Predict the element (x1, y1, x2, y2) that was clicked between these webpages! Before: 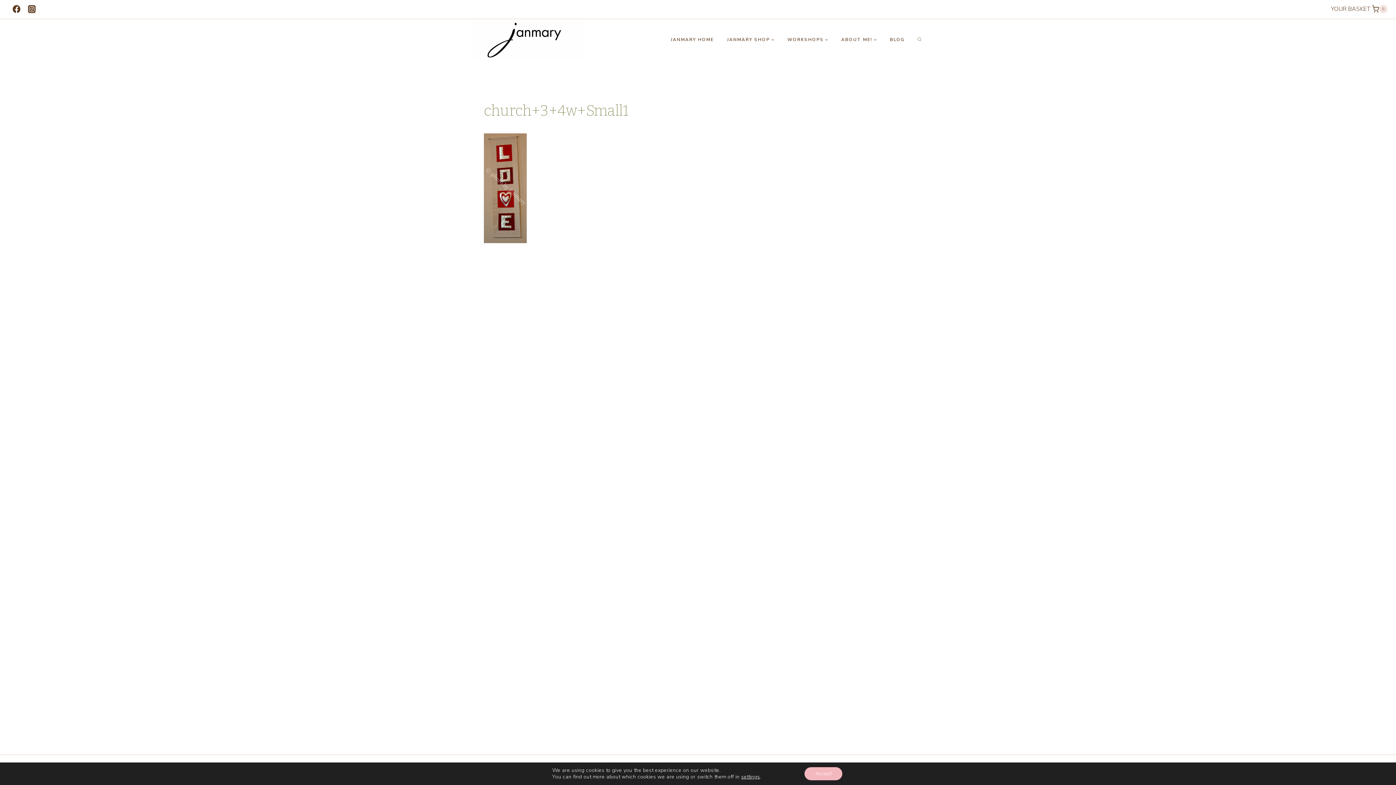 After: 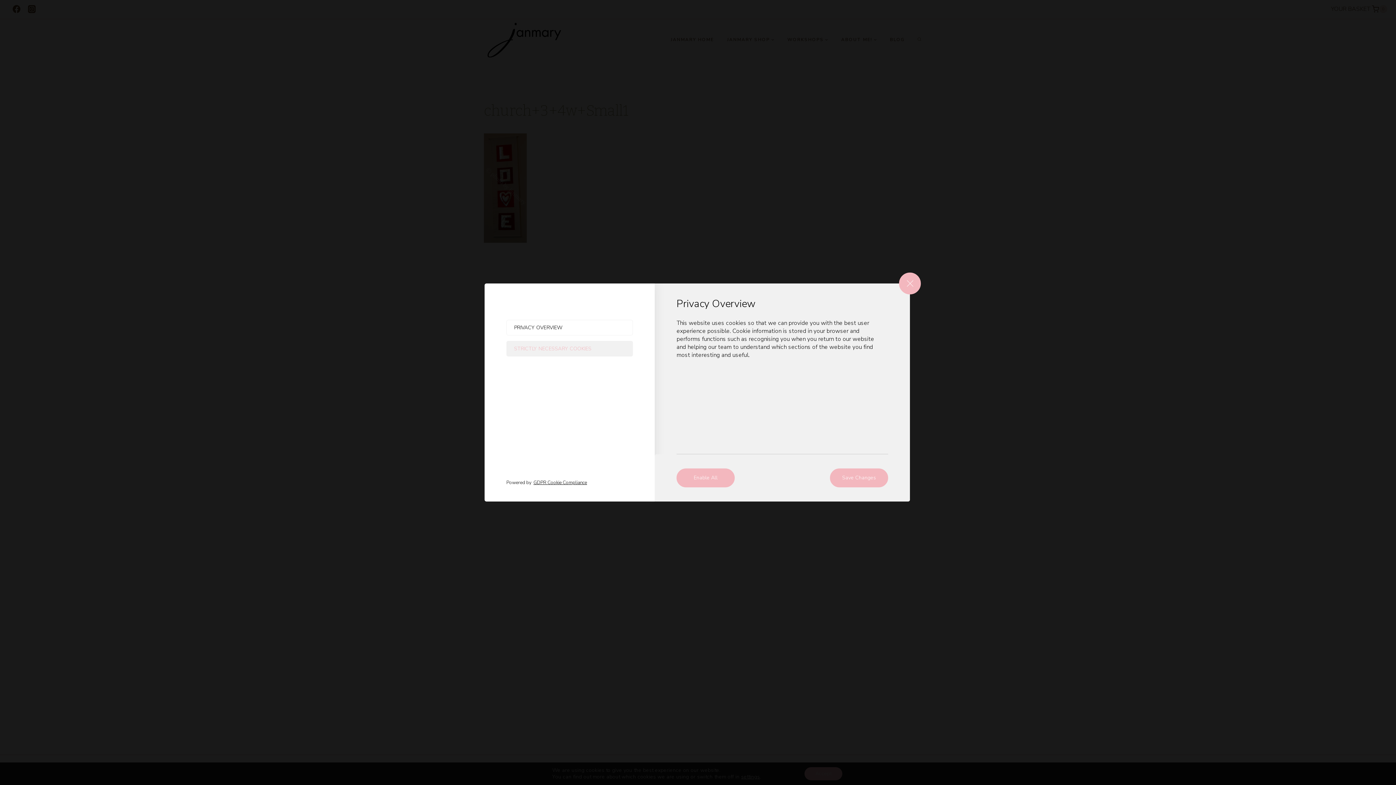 Action: label: settings bbox: (741, 774, 760, 780)